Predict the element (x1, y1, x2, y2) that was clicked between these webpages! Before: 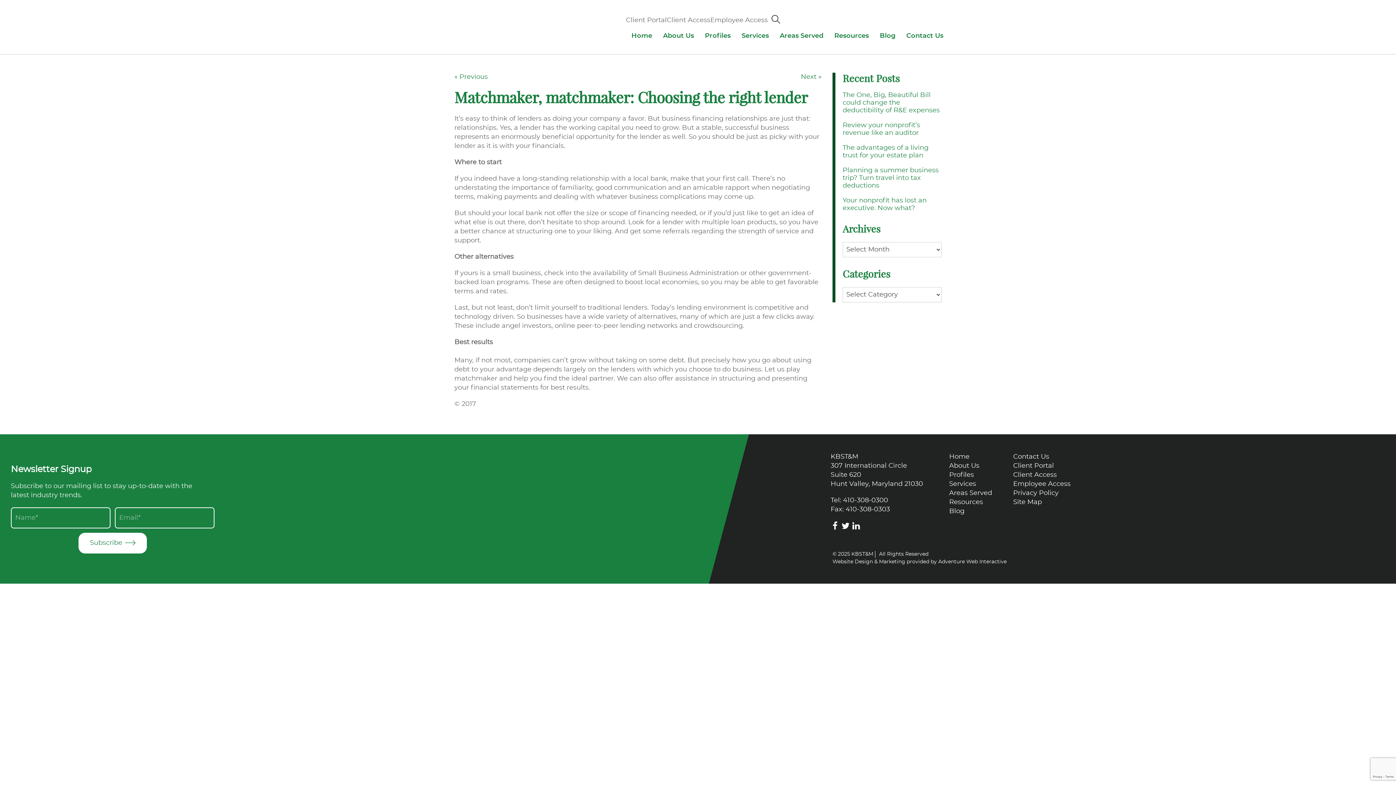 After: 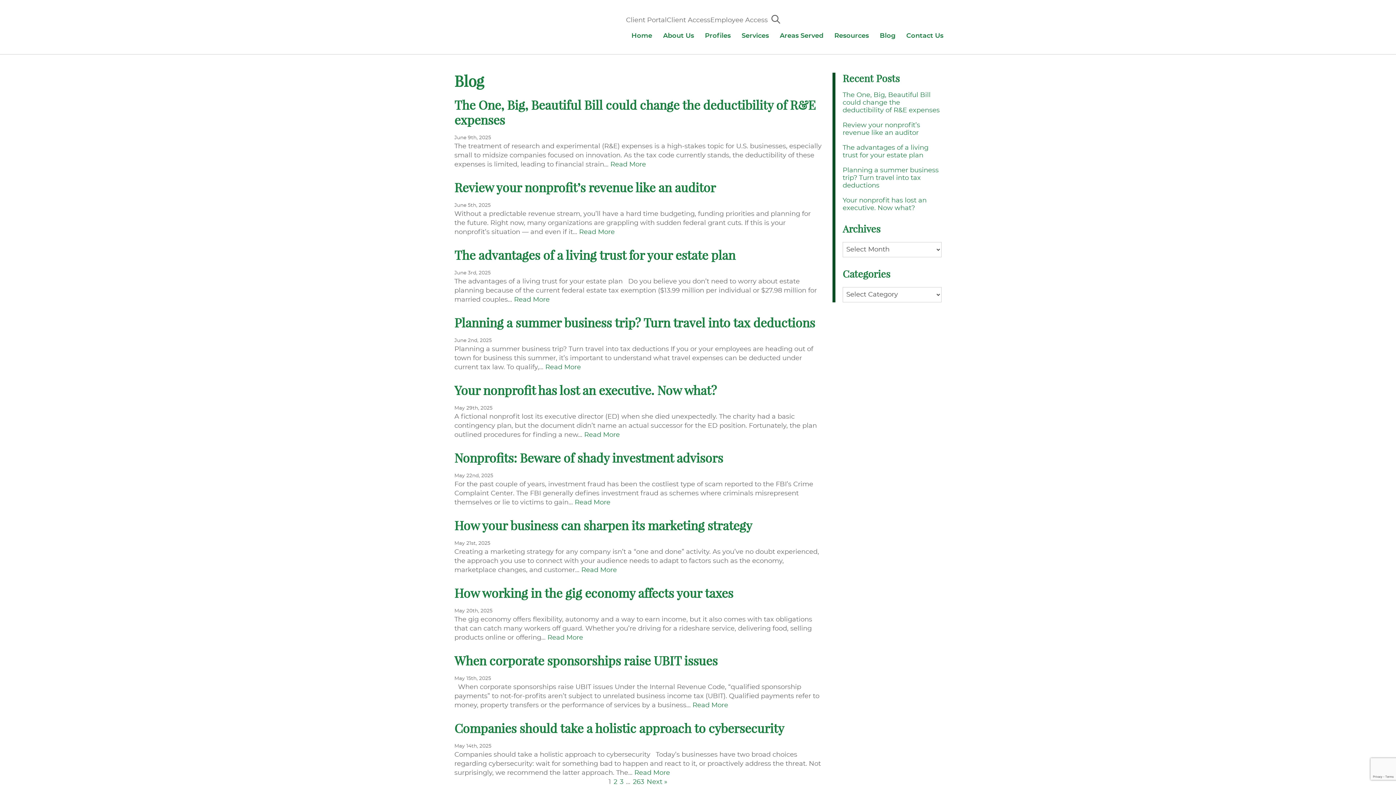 Action: bbox: (949, 508, 964, 514) label: Blog